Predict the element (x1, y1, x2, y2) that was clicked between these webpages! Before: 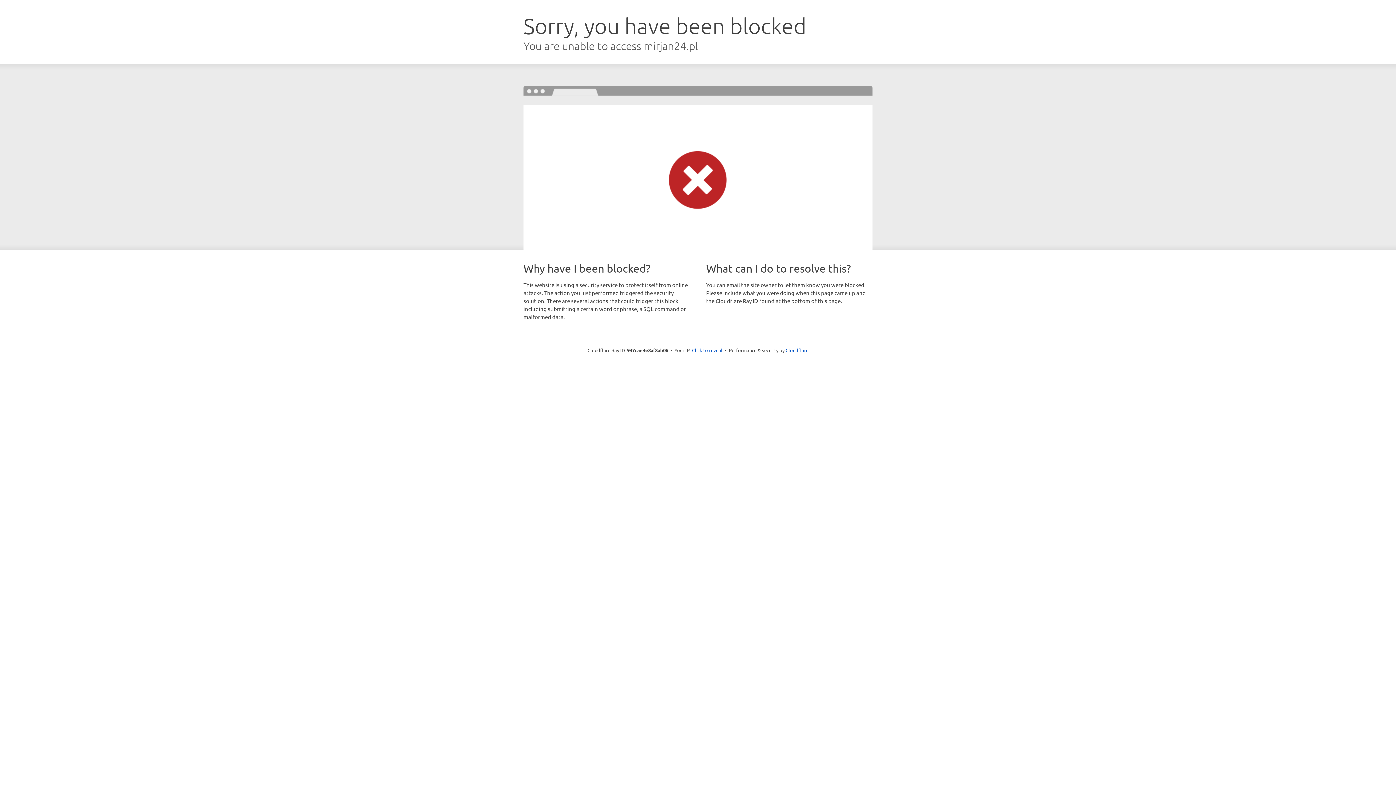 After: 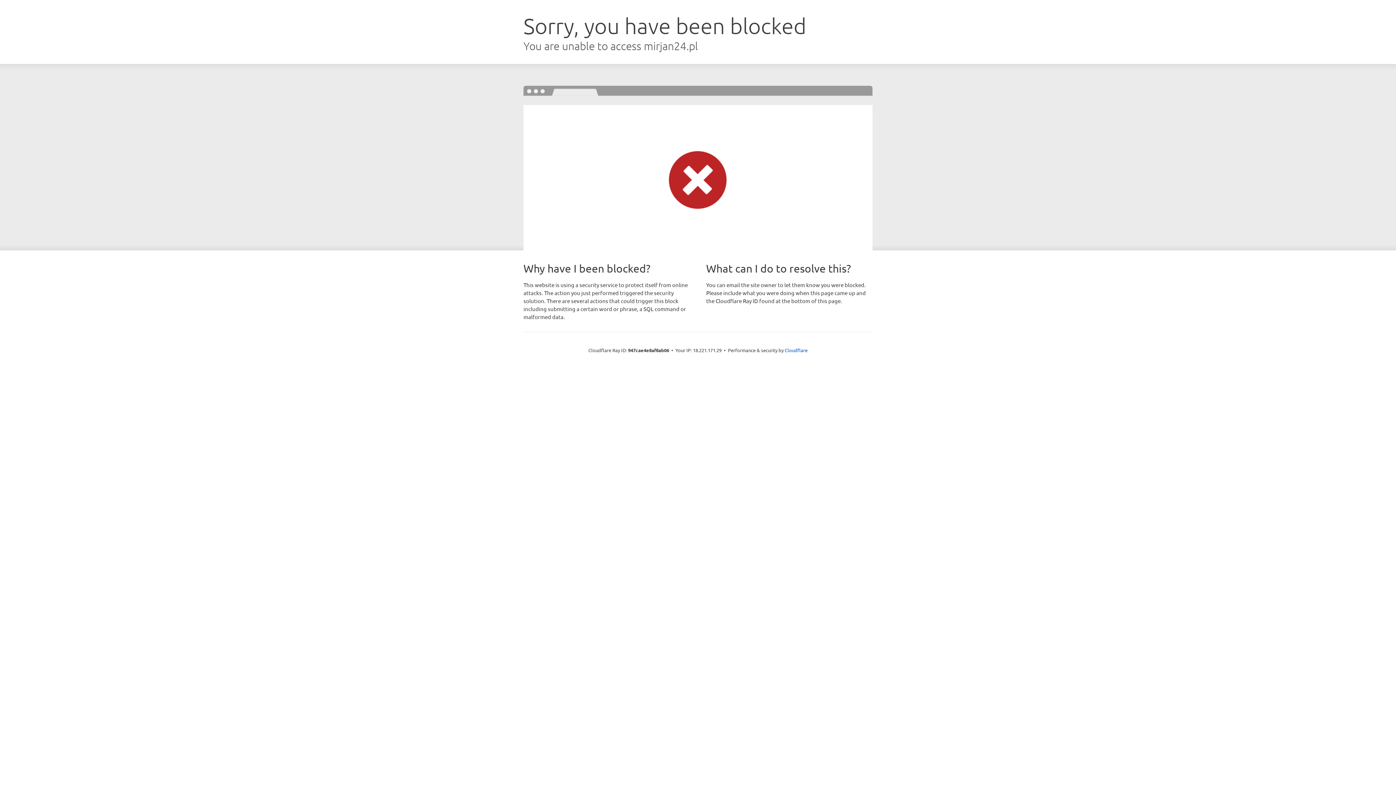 Action: bbox: (692, 346, 722, 353) label: Click to reveal